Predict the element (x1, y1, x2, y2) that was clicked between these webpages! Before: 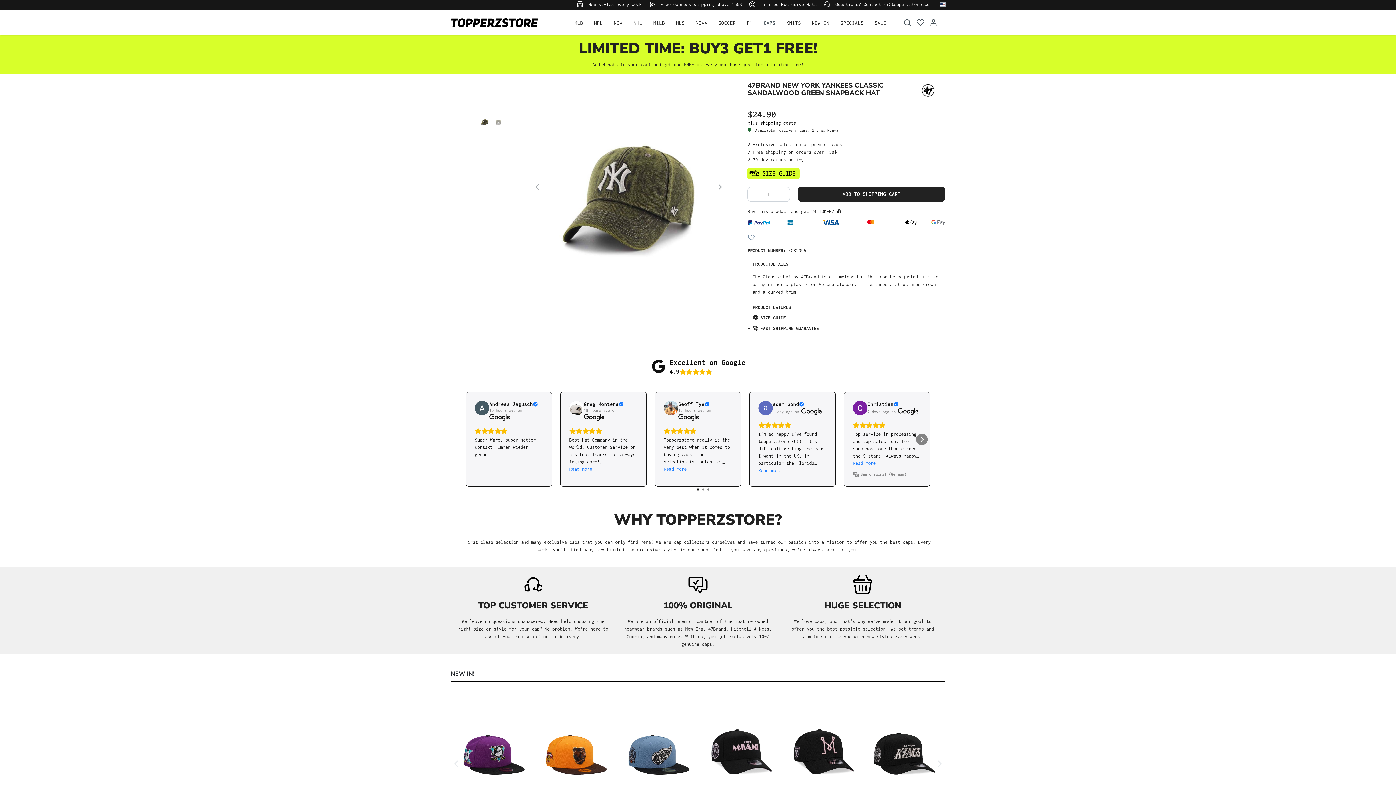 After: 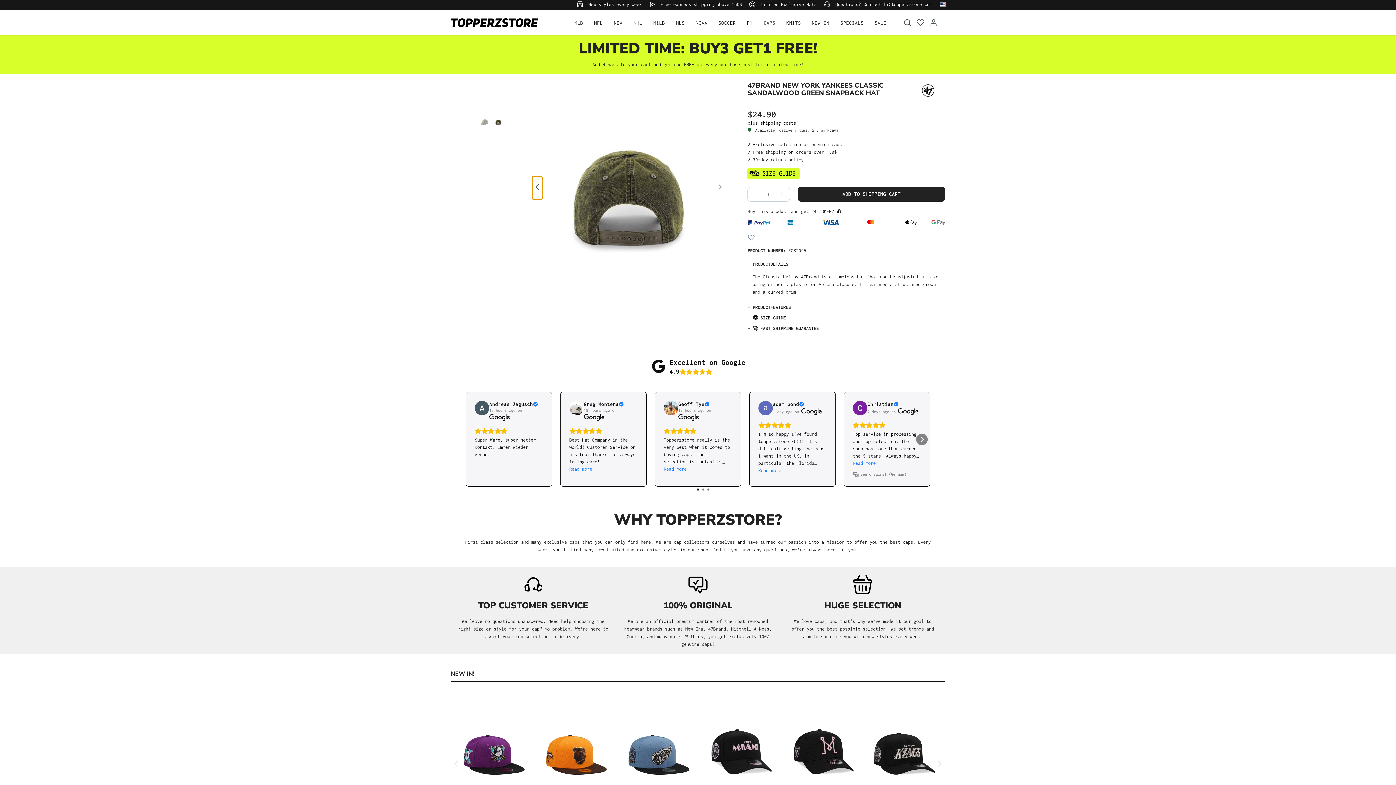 Action: bbox: (532, 176, 543, 199) label: Previous